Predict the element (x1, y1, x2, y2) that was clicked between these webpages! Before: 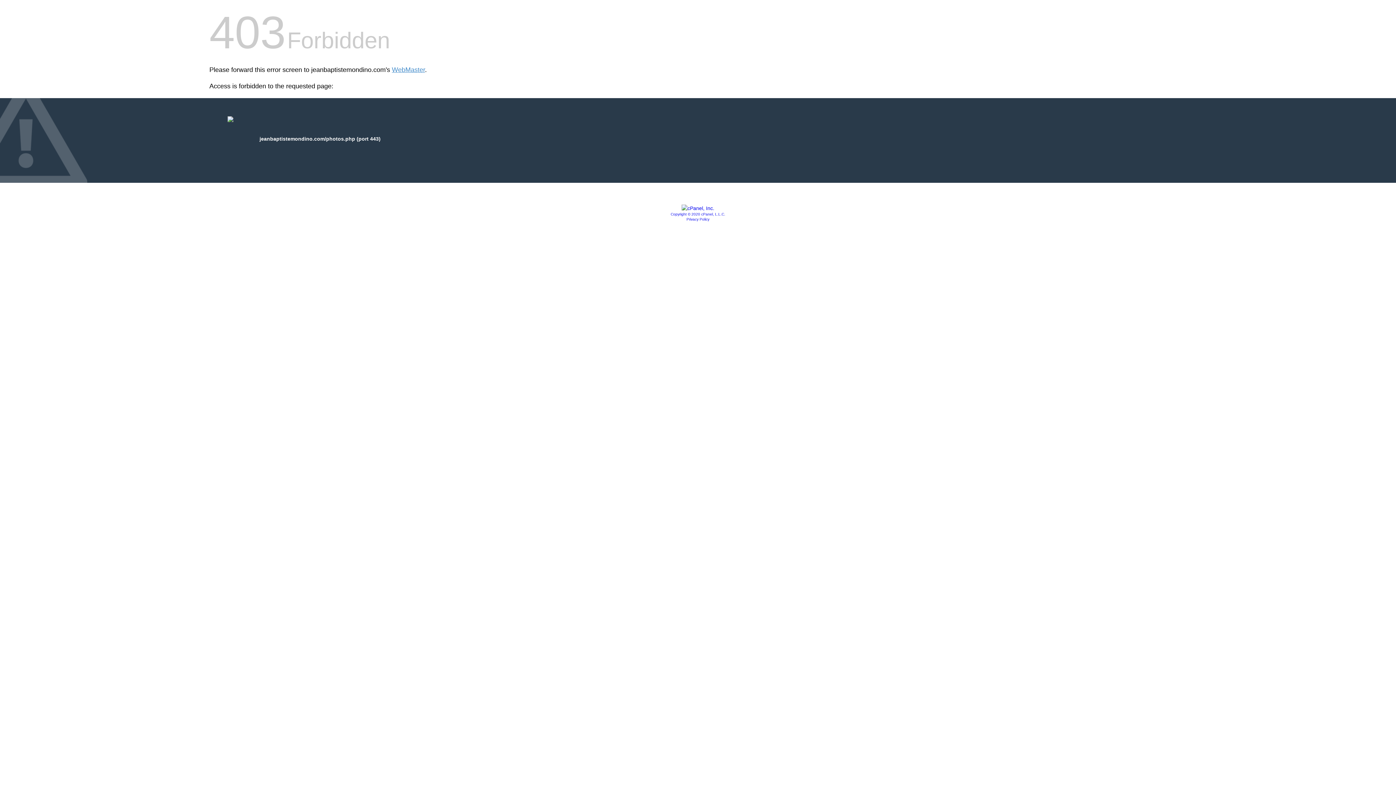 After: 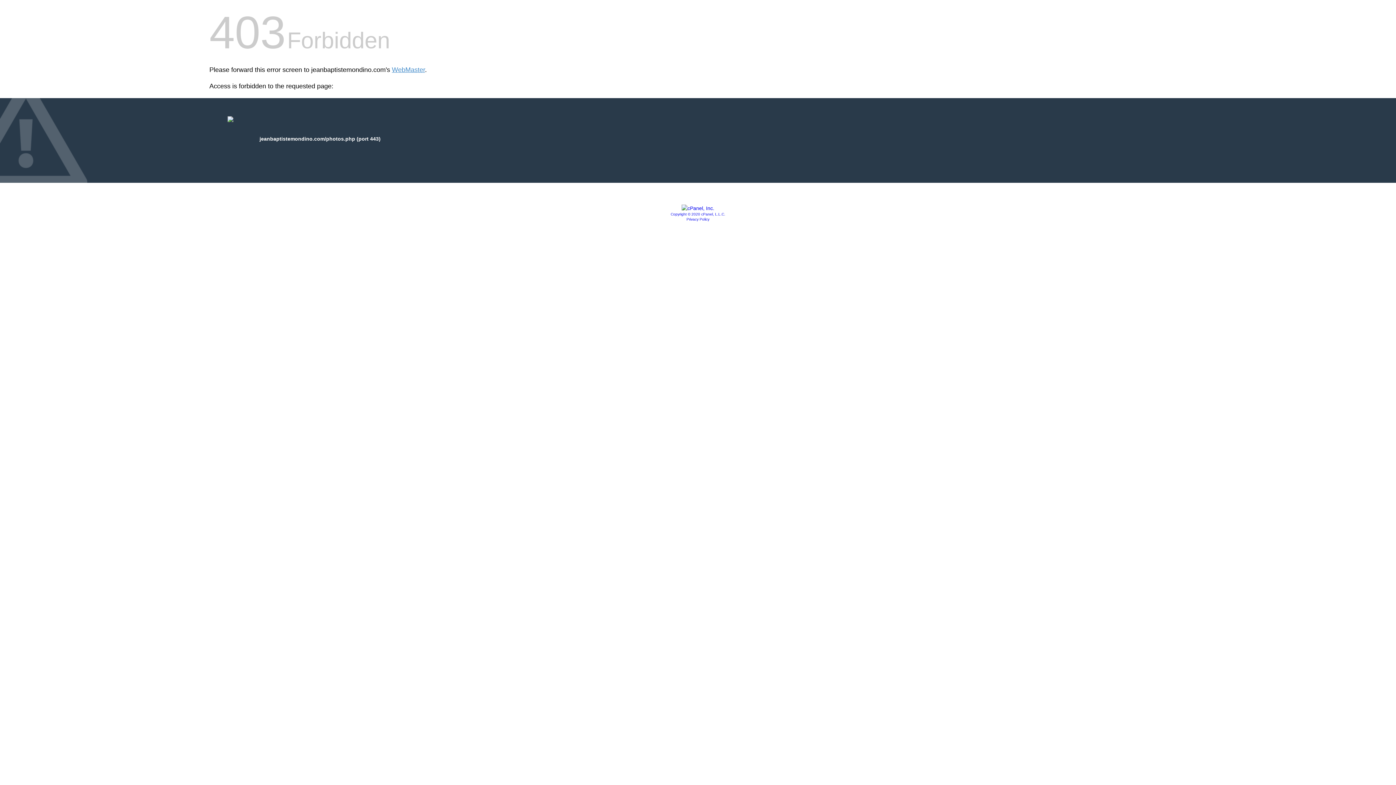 Action: bbox: (681, 205, 714, 211)